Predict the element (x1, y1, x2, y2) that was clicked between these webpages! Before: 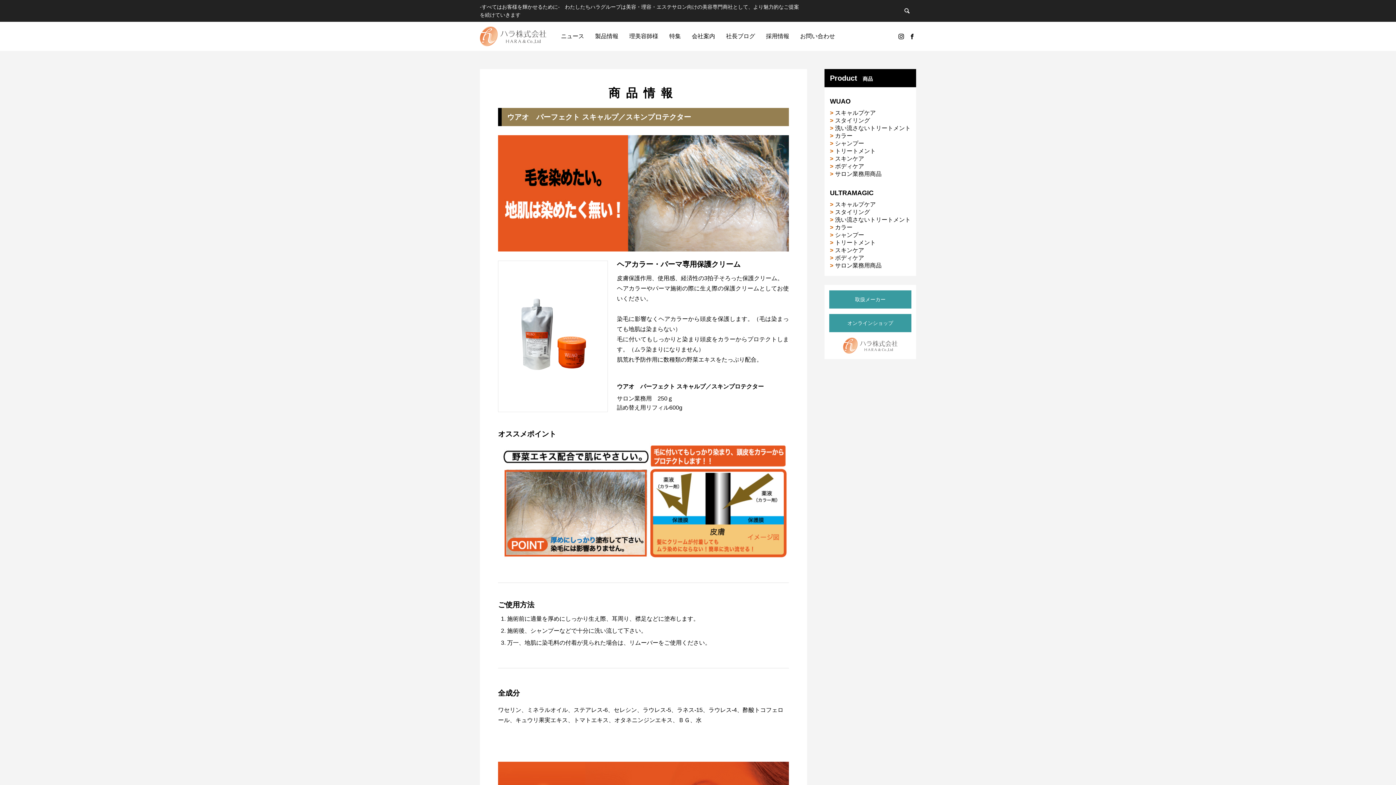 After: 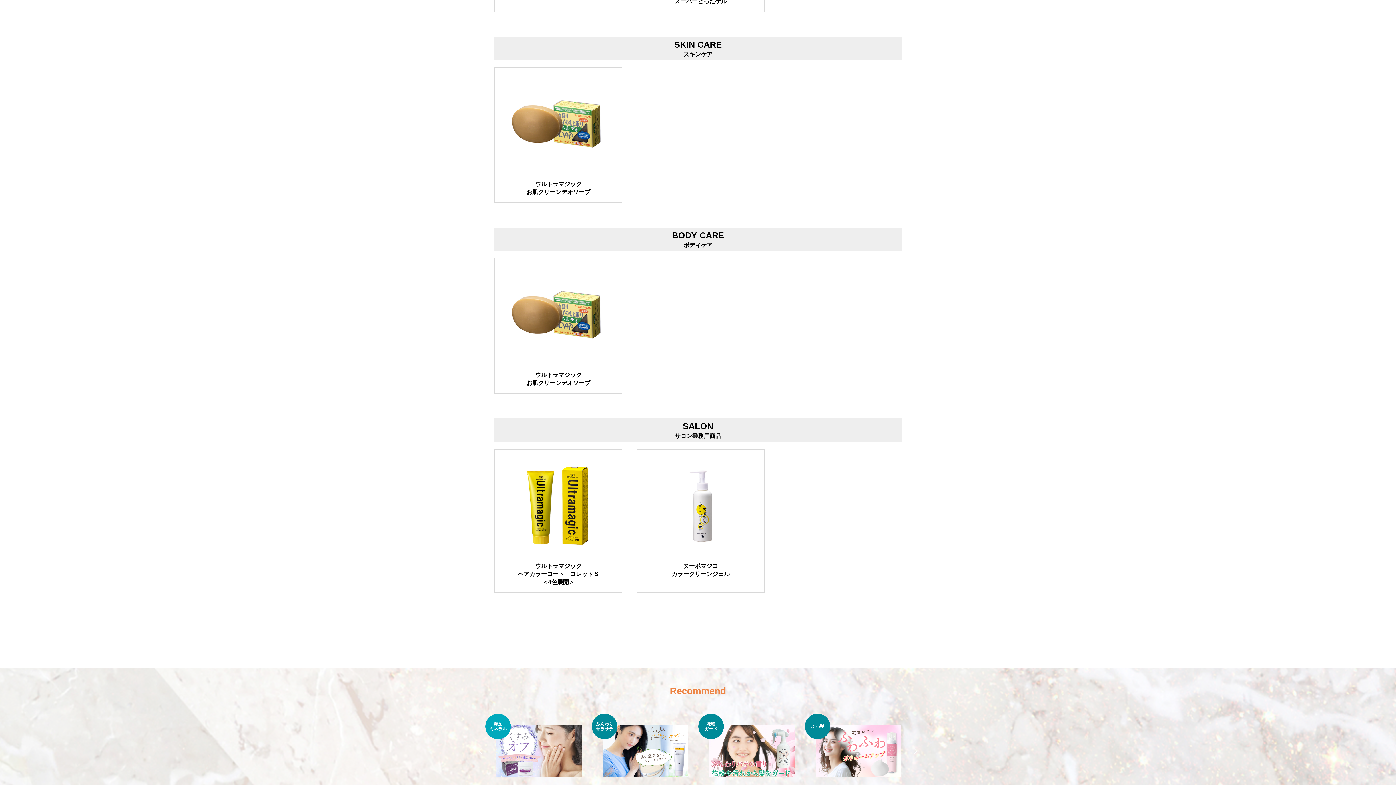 Action: bbox: (835, 247, 864, 253) label: スキンケア